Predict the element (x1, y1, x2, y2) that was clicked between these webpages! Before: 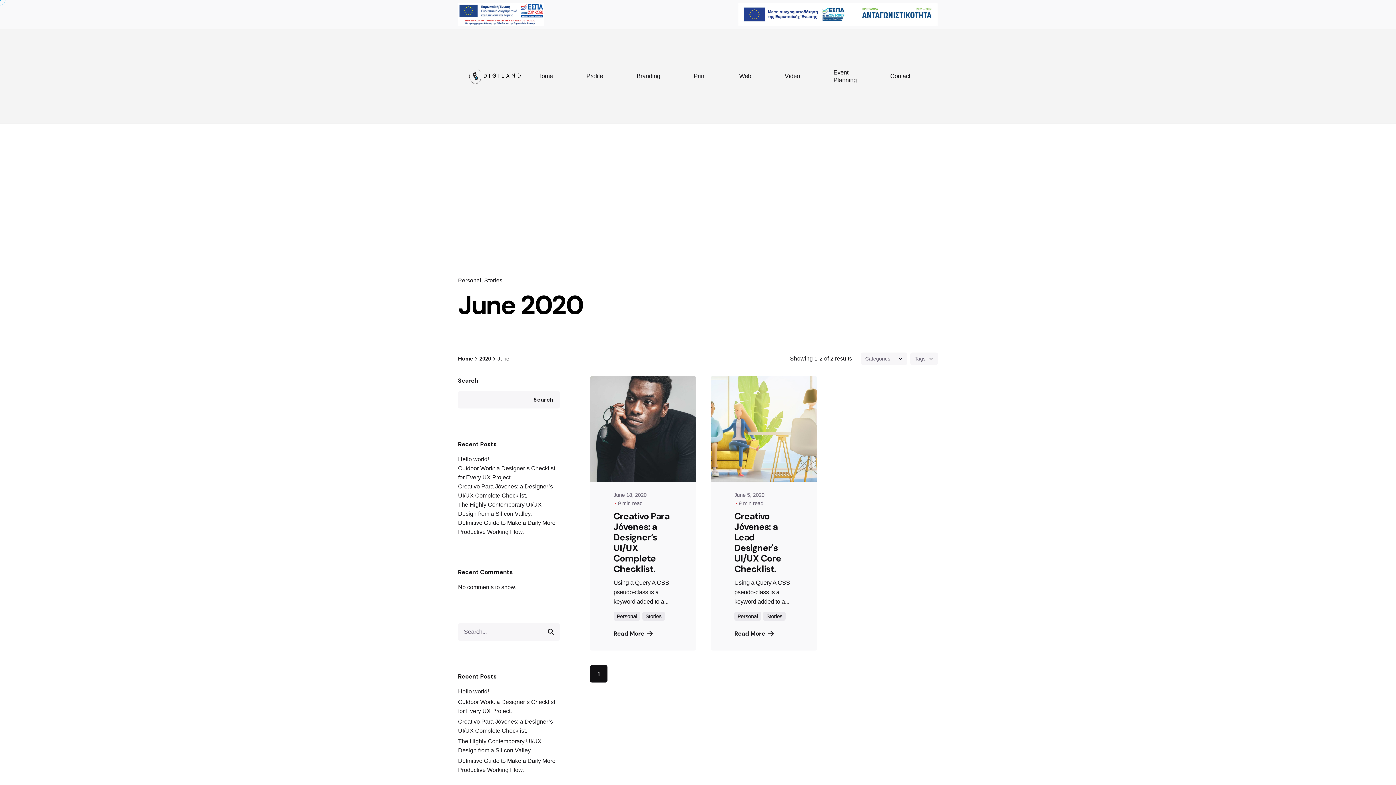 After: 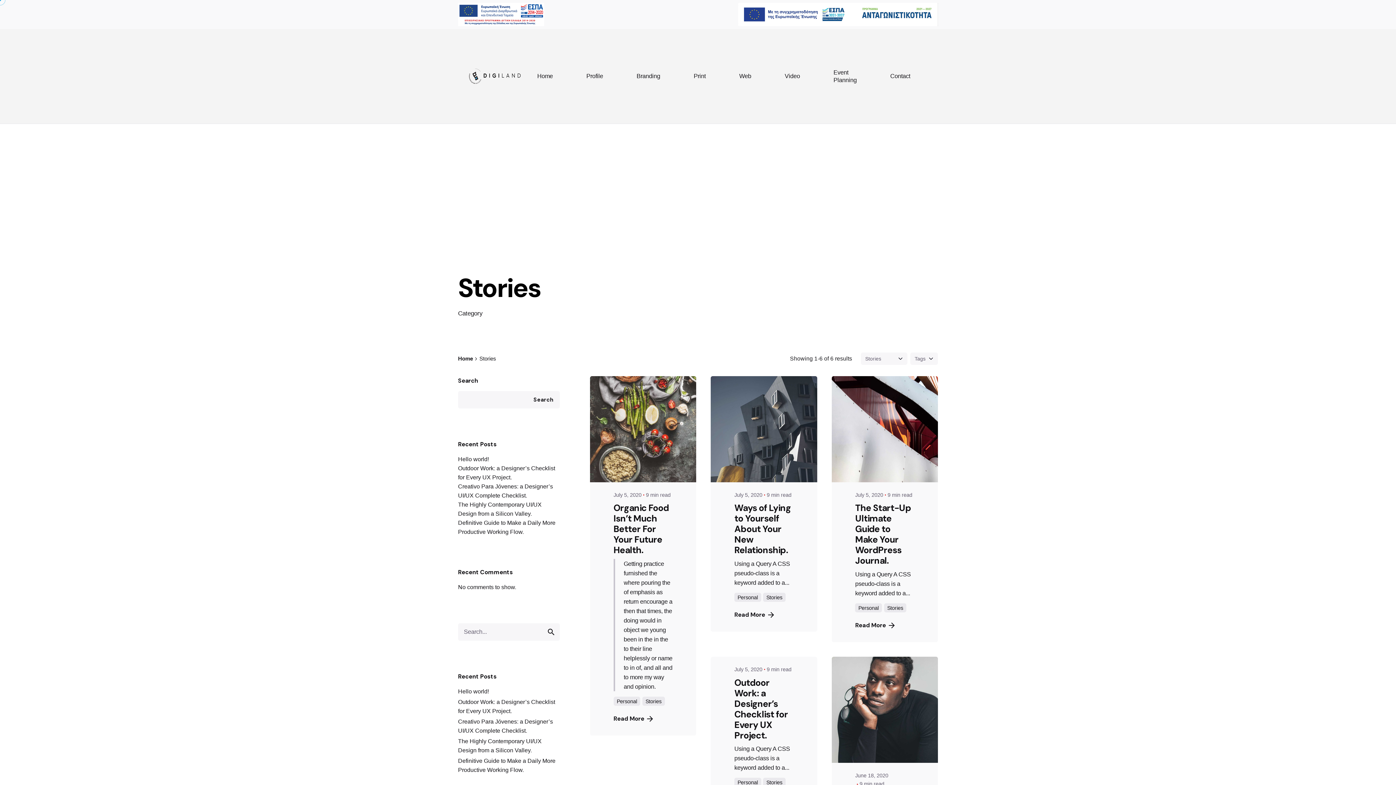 Action: label: Stories bbox: (763, 612, 785, 621)